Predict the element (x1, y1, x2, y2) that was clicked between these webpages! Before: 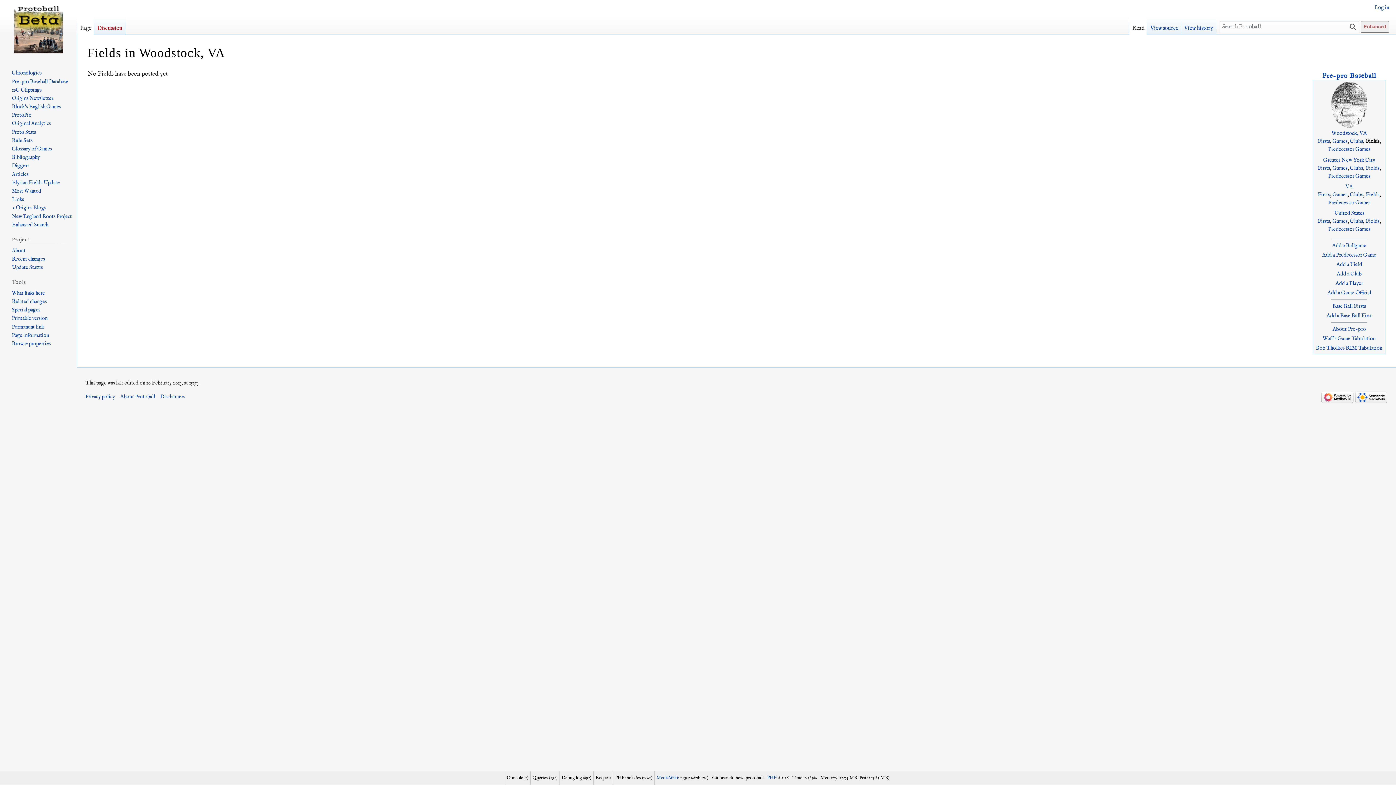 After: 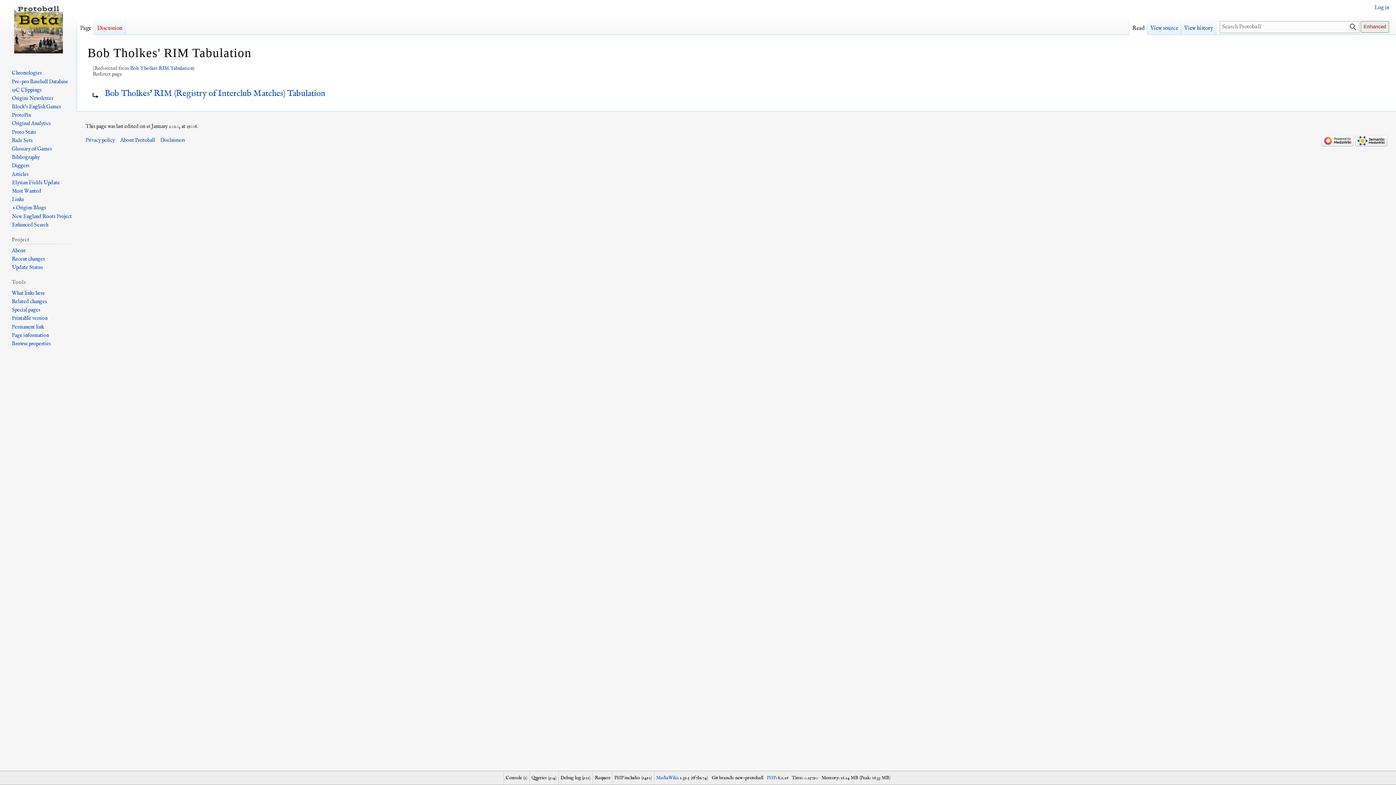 Action: bbox: (1316, 345, 1382, 351) label: Bob Tholkes RIM Tabulation